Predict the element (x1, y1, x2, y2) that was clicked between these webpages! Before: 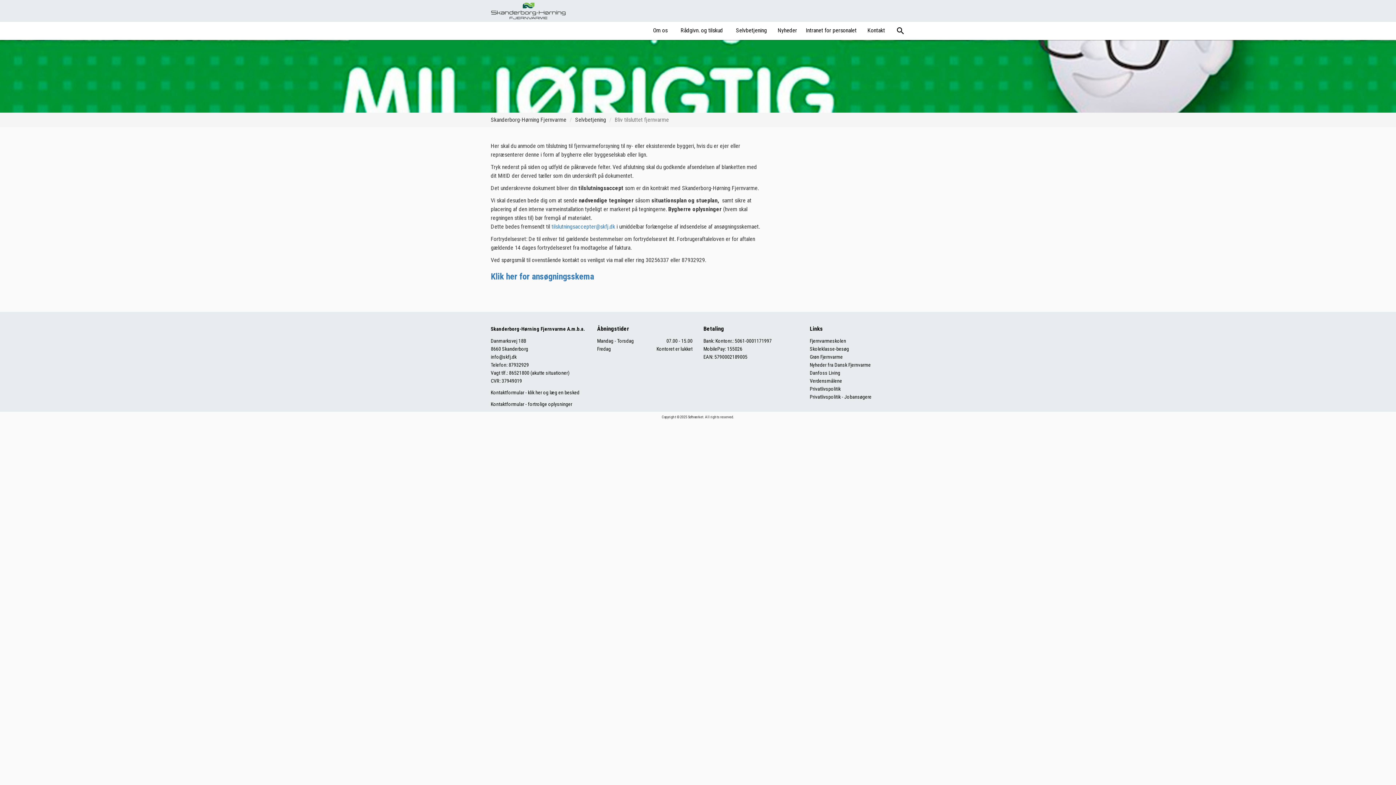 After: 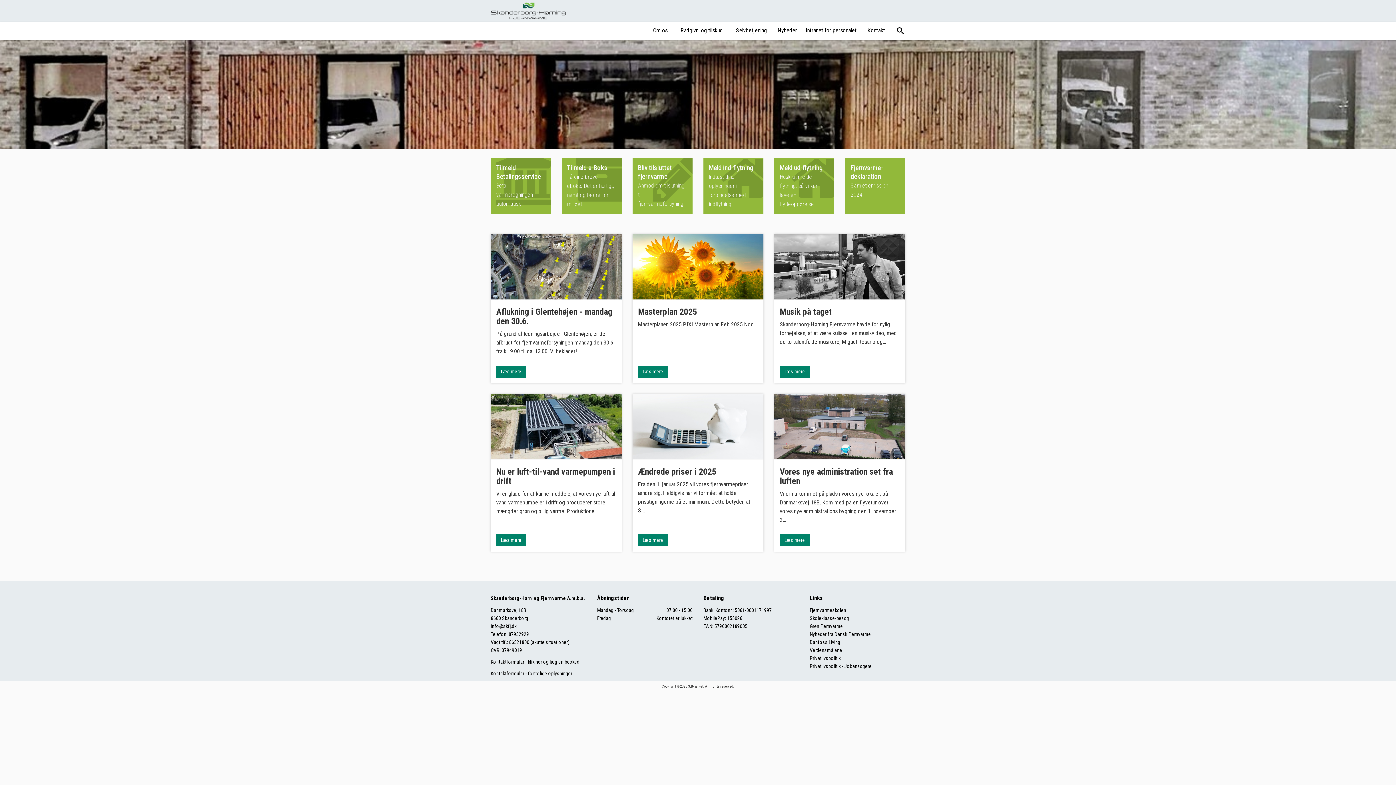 Action: bbox: (490, 0, 565, 21)